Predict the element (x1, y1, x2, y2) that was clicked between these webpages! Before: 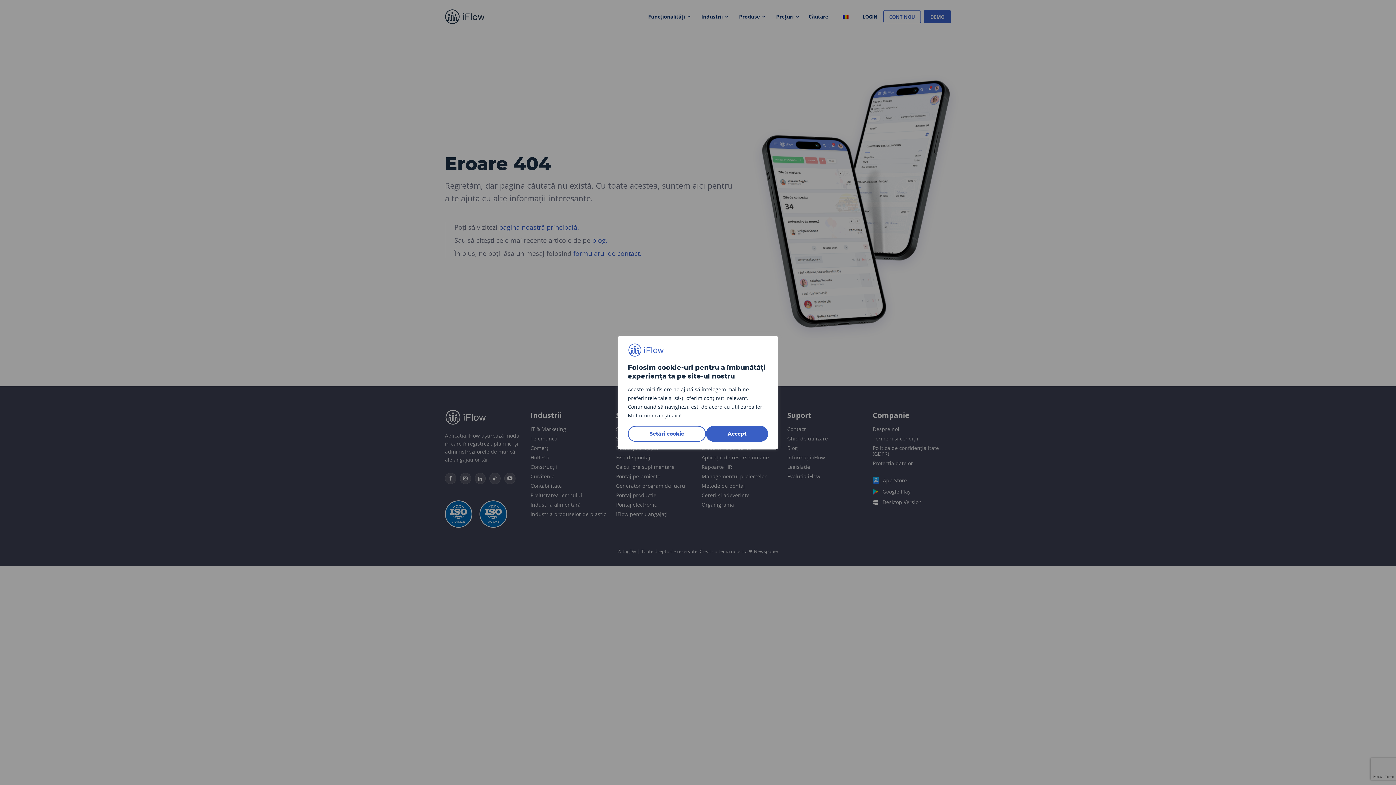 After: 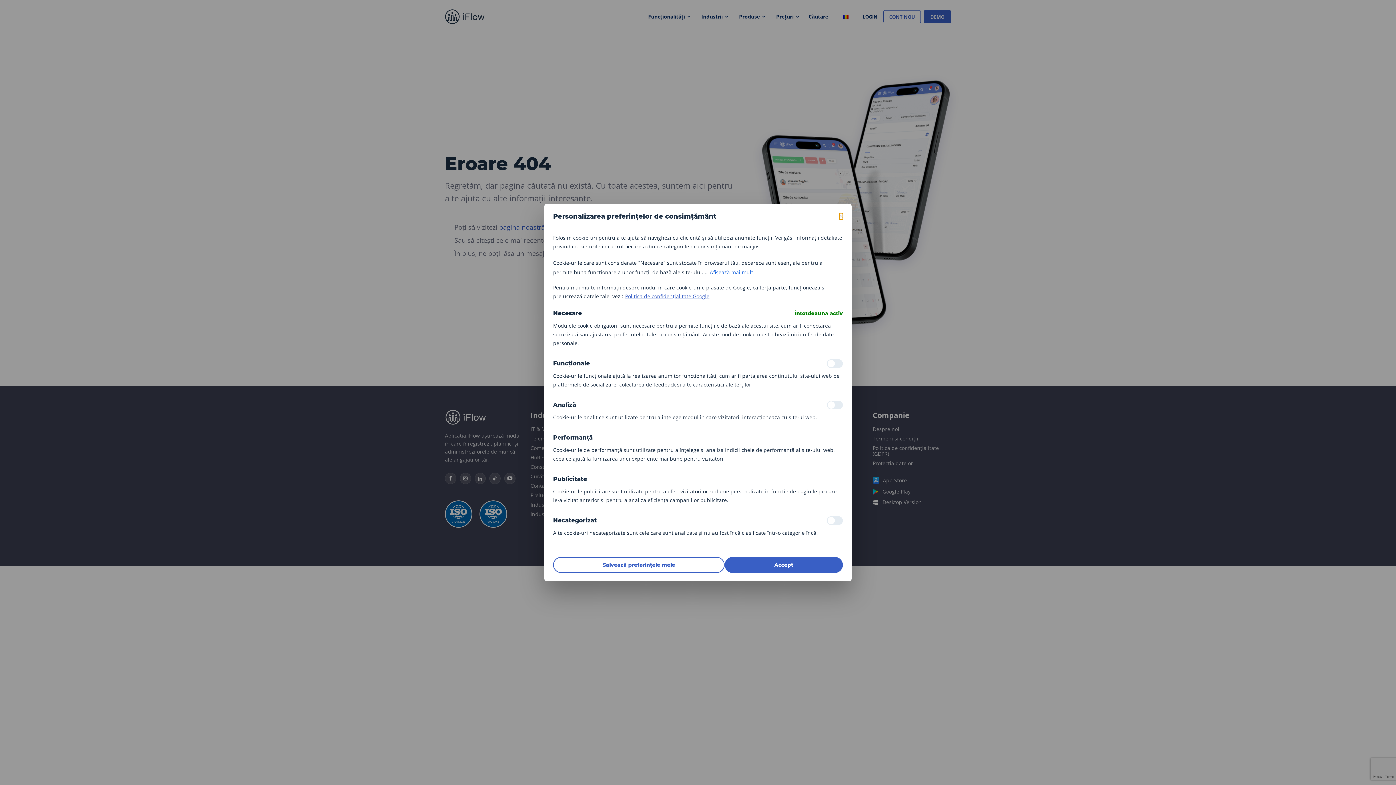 Action: bbox: (628, 425, 706, 441) label: Setări cookie